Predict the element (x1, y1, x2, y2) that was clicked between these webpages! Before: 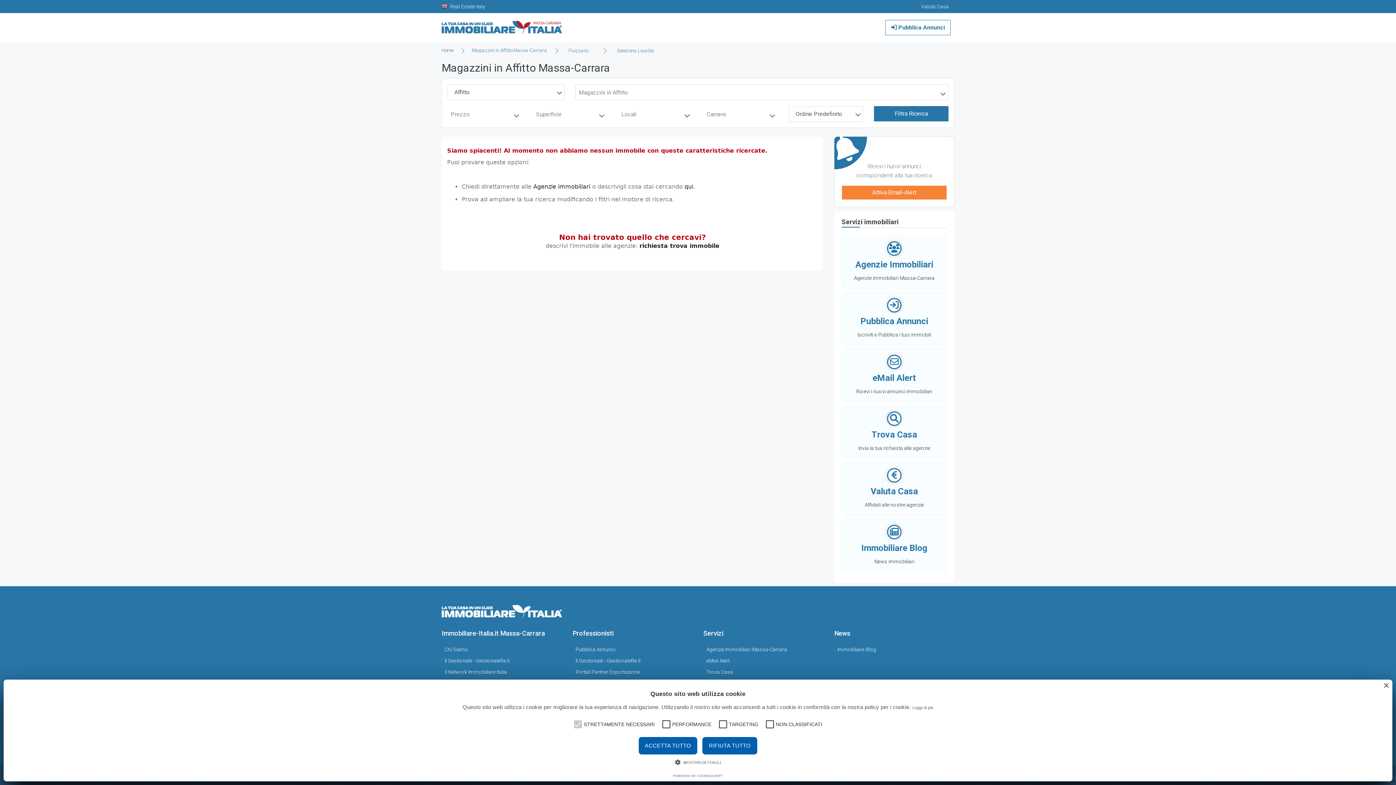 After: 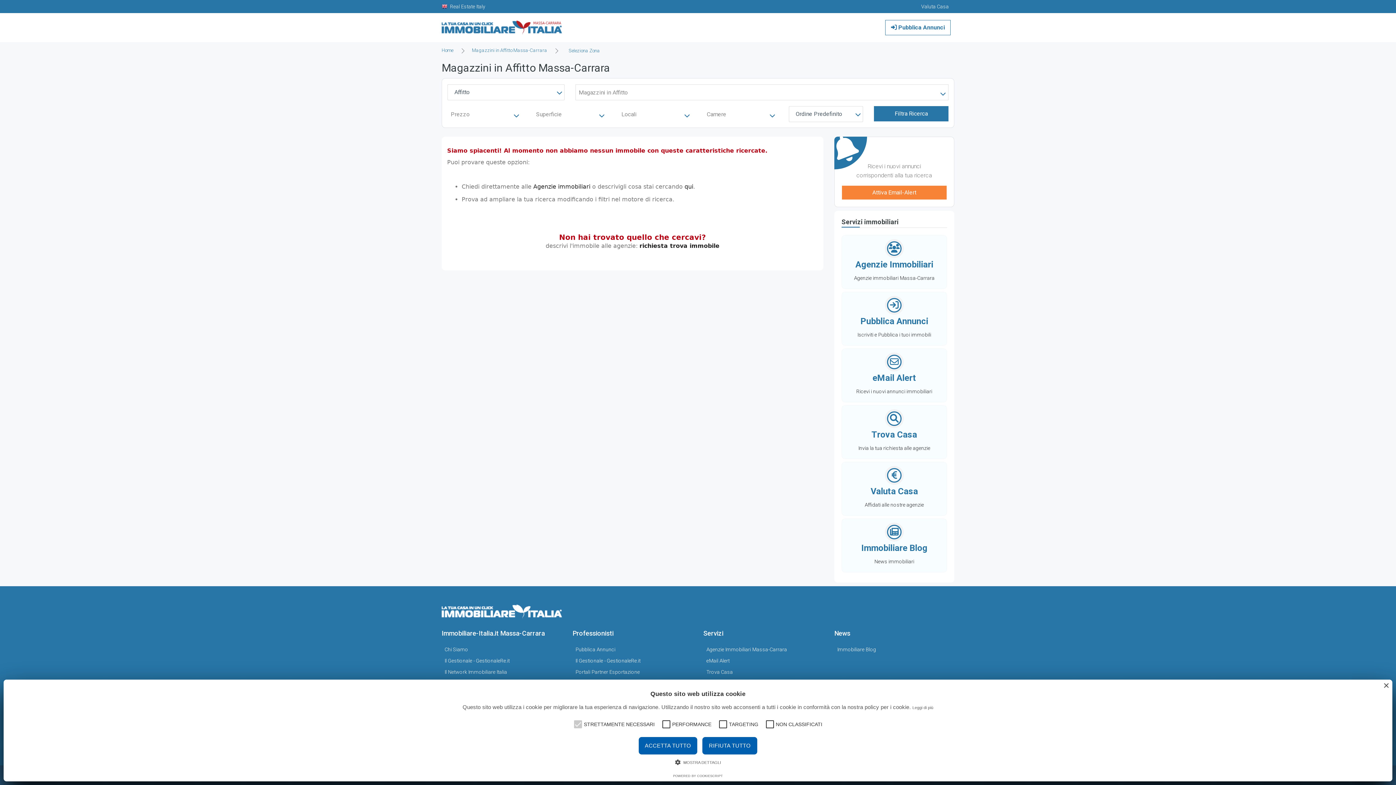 Action: label: Magazzini in Affitto Massa-Carrara bbox: (472, 47, 547, 53)